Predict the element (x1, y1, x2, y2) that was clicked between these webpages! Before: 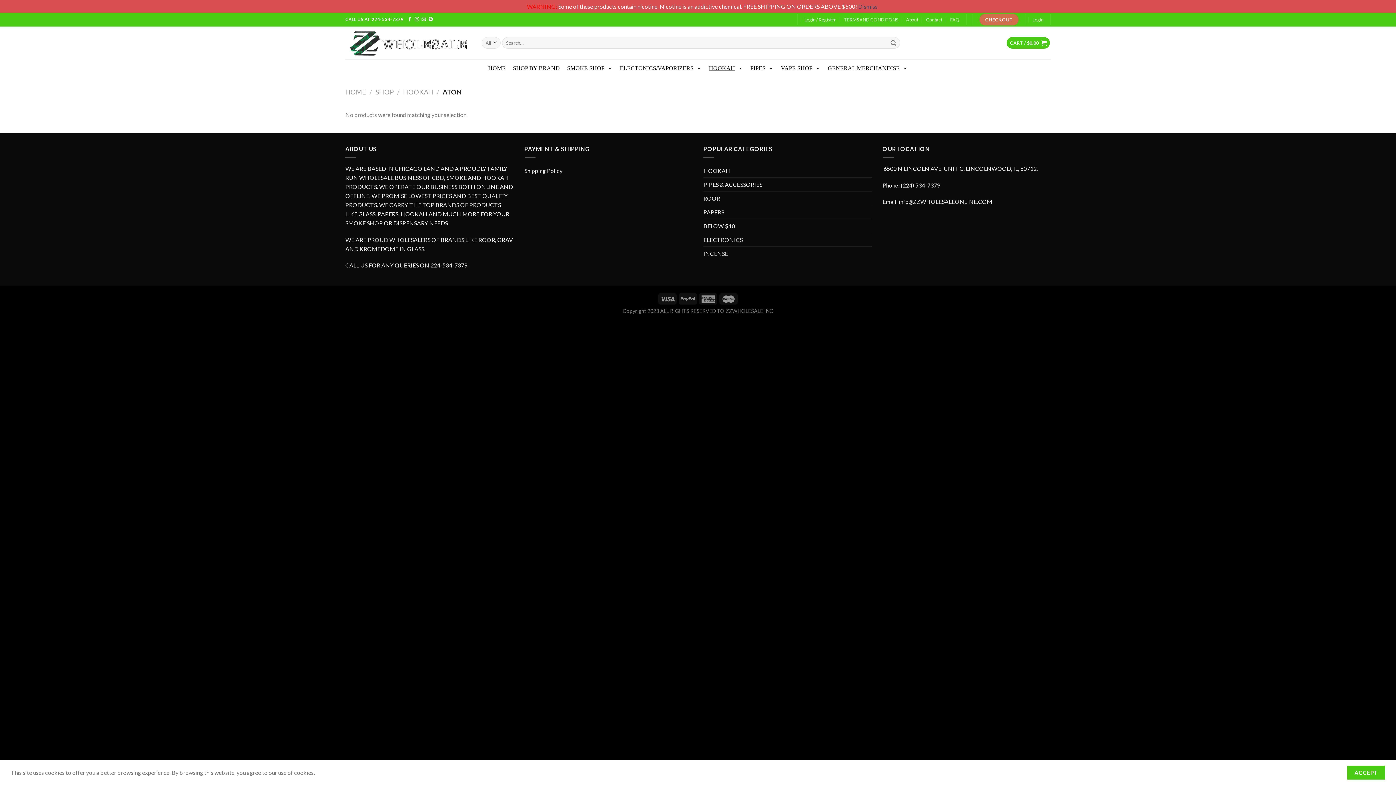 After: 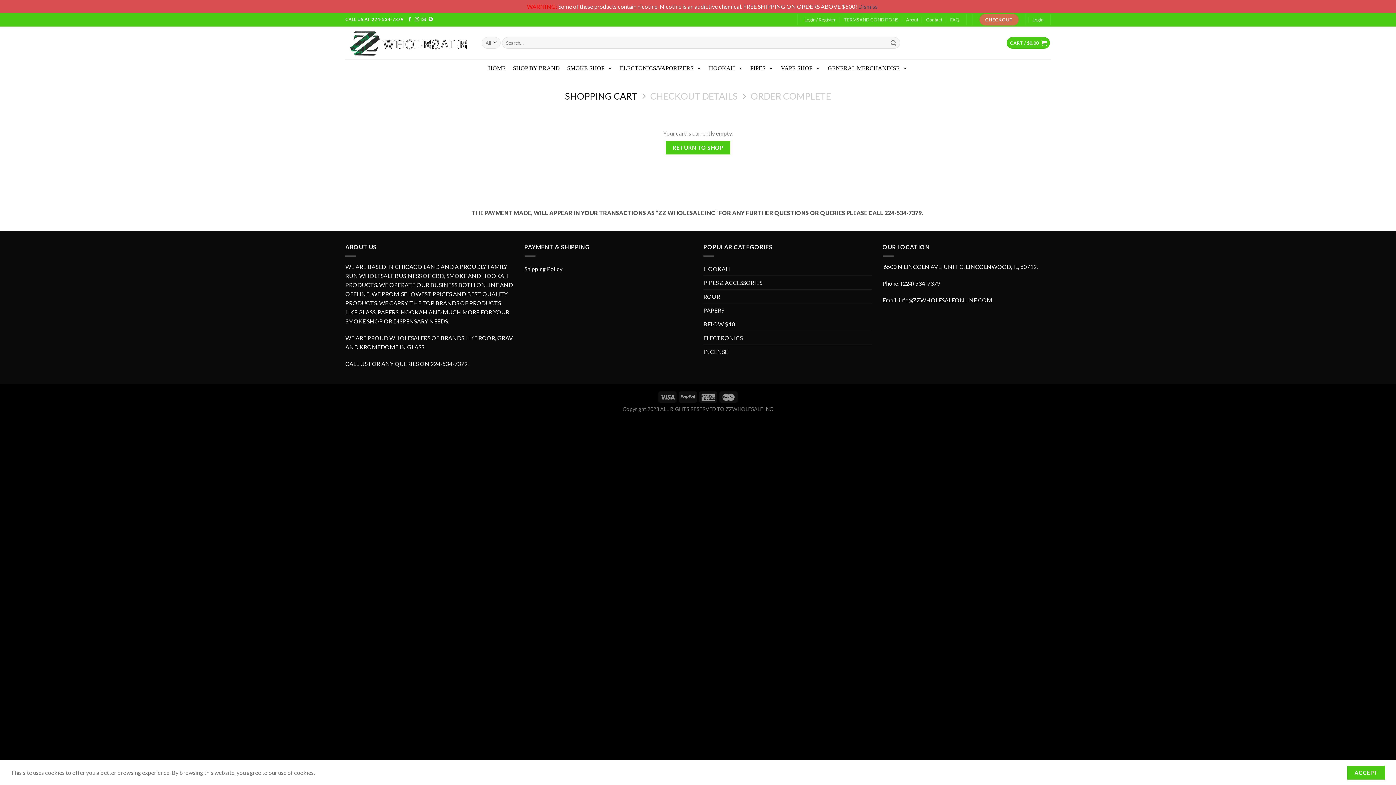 Action: bbox: (1006, 37, 1050, 48) label: CART / $0.00 